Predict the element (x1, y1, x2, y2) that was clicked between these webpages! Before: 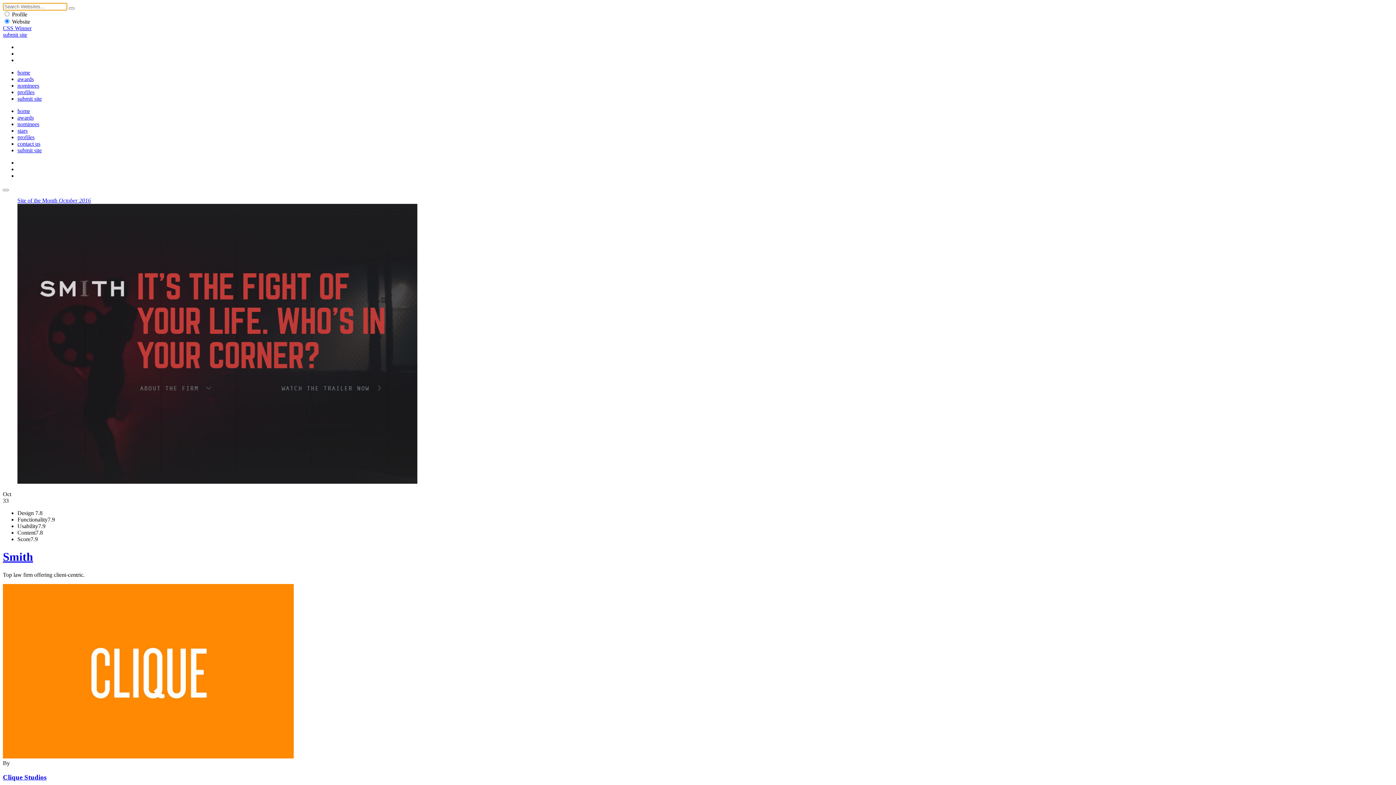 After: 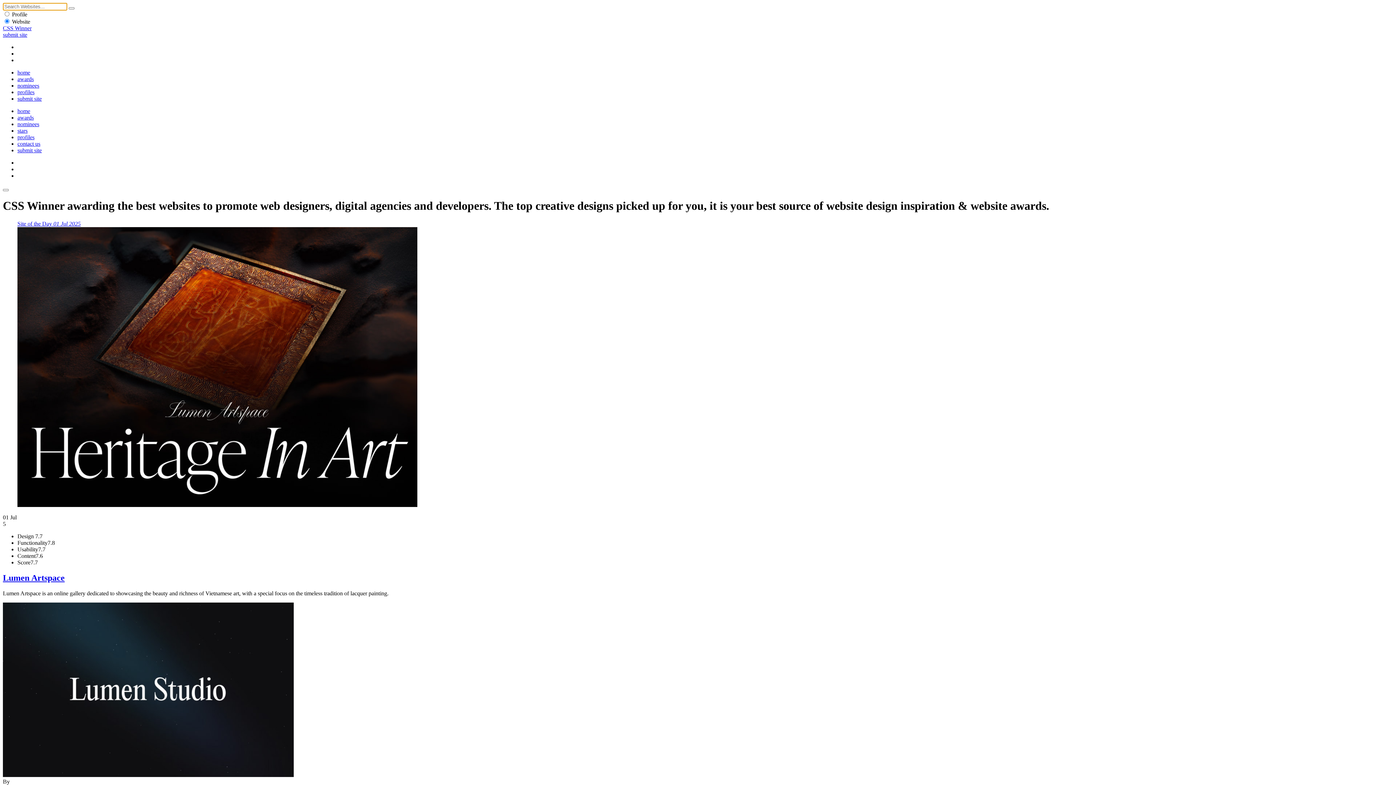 Action: label: home bbox: (17, 69, 30, 75)